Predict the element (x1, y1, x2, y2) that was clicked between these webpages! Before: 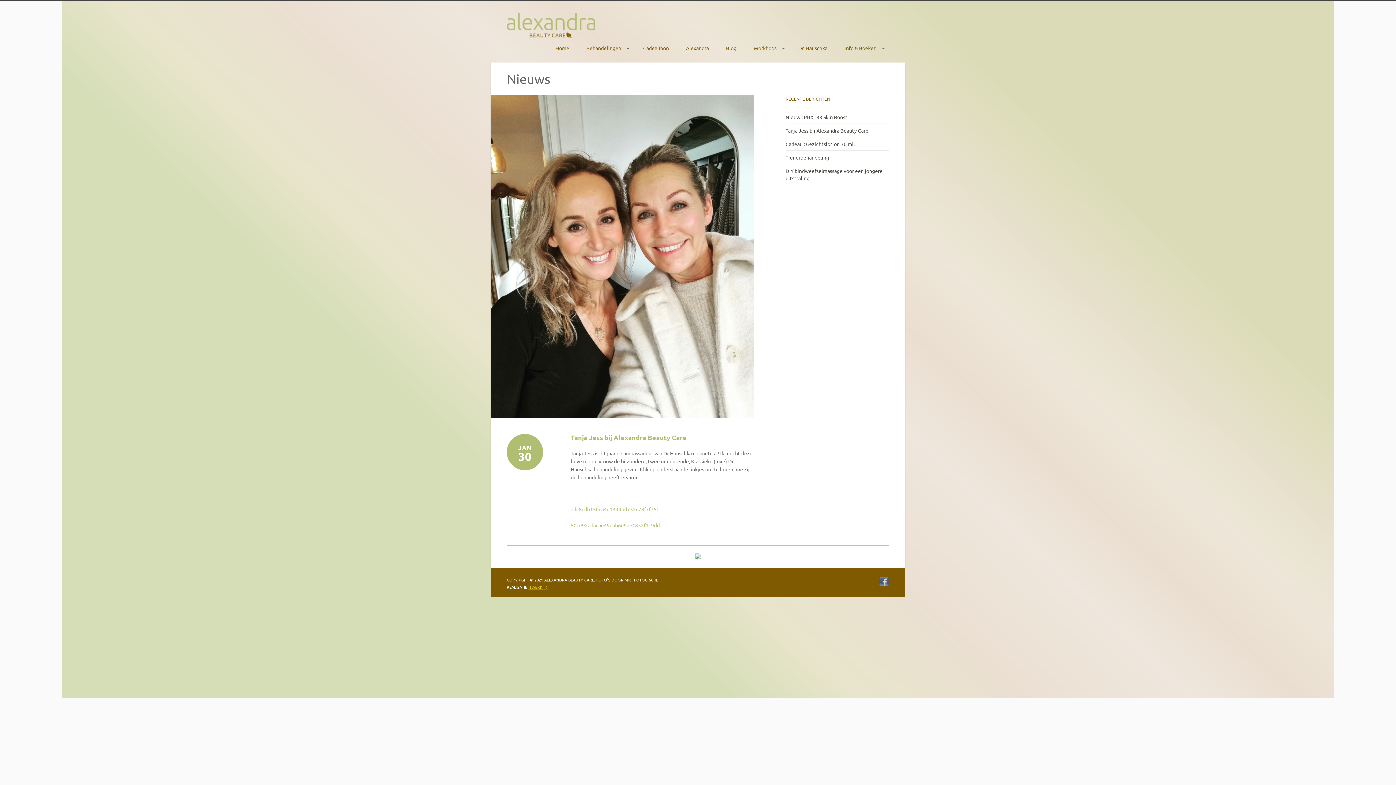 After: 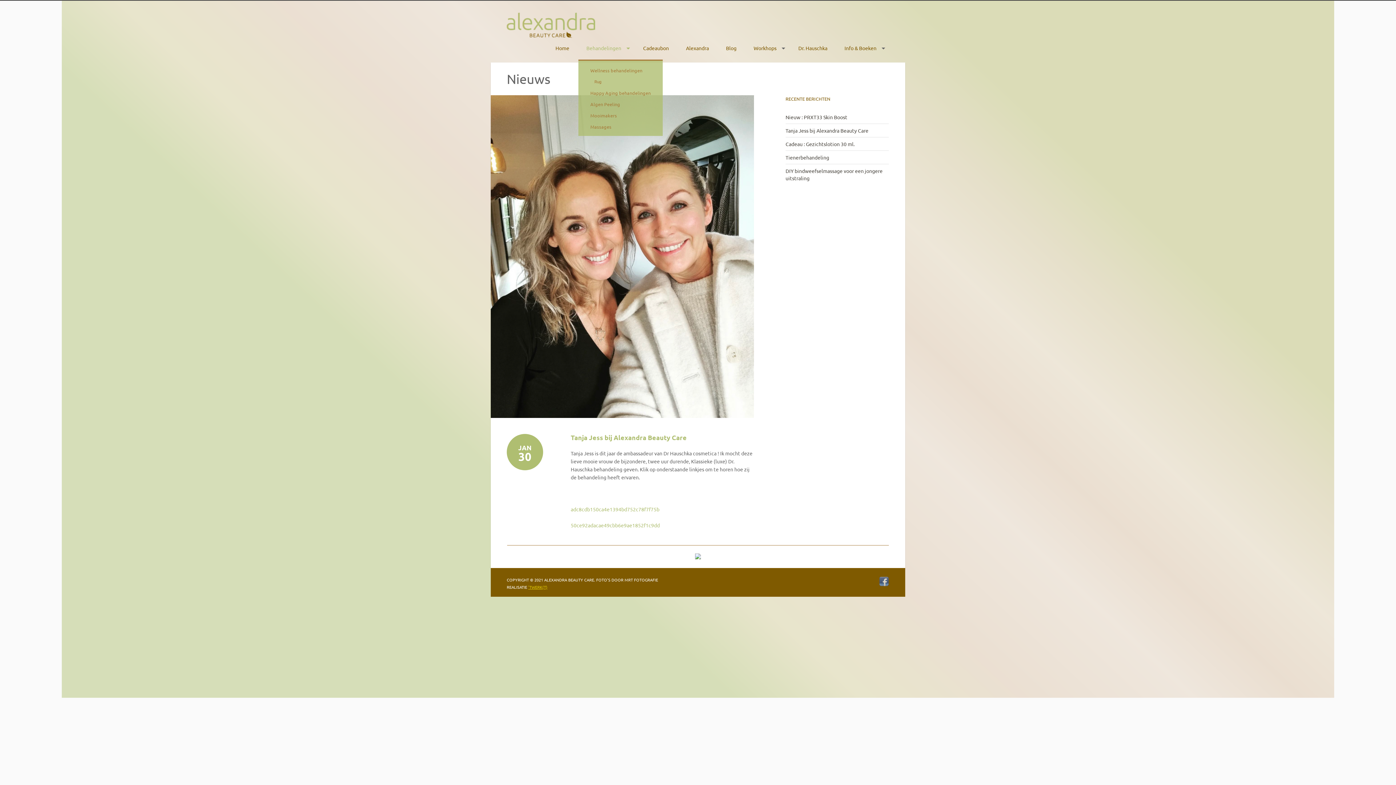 Action: bbox: (578, 44, 629, 51) label: Behandelingen